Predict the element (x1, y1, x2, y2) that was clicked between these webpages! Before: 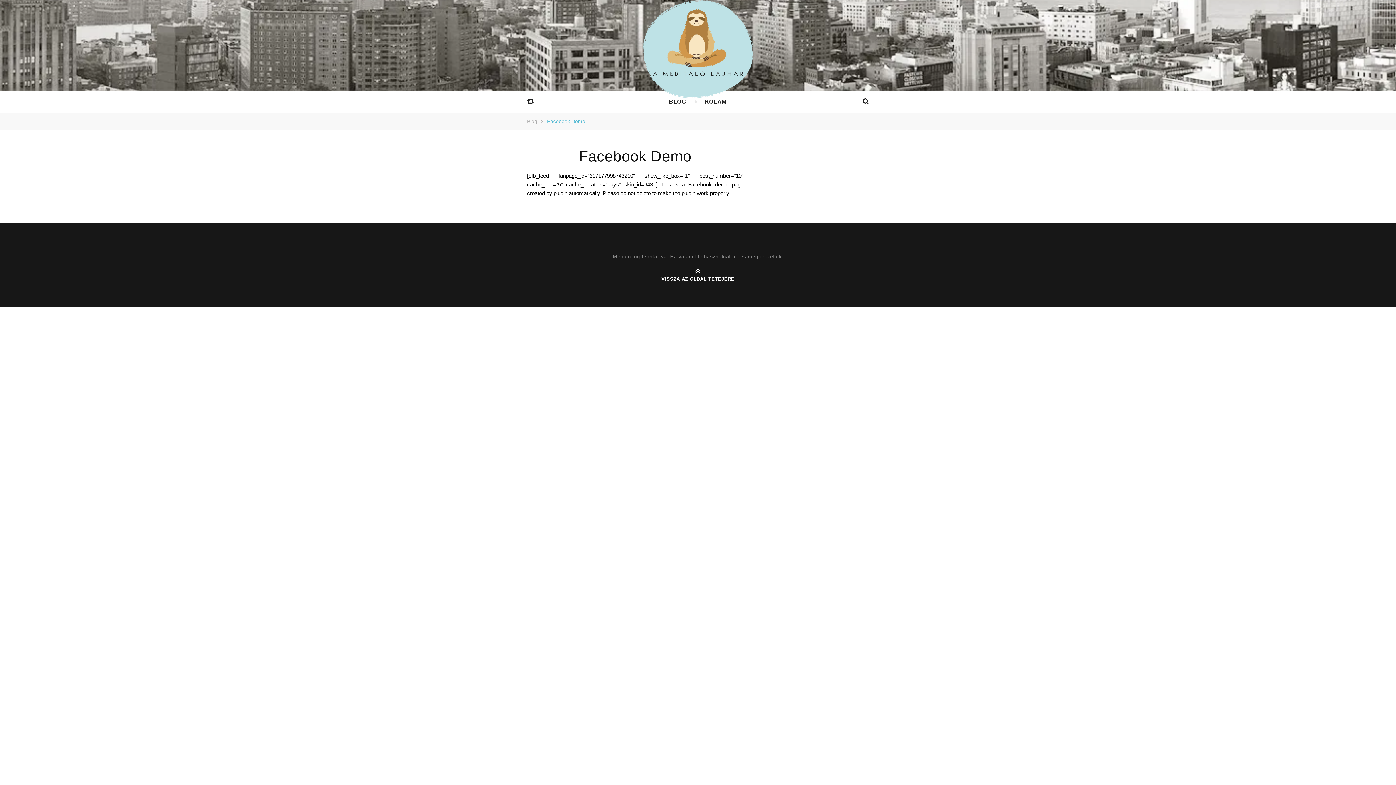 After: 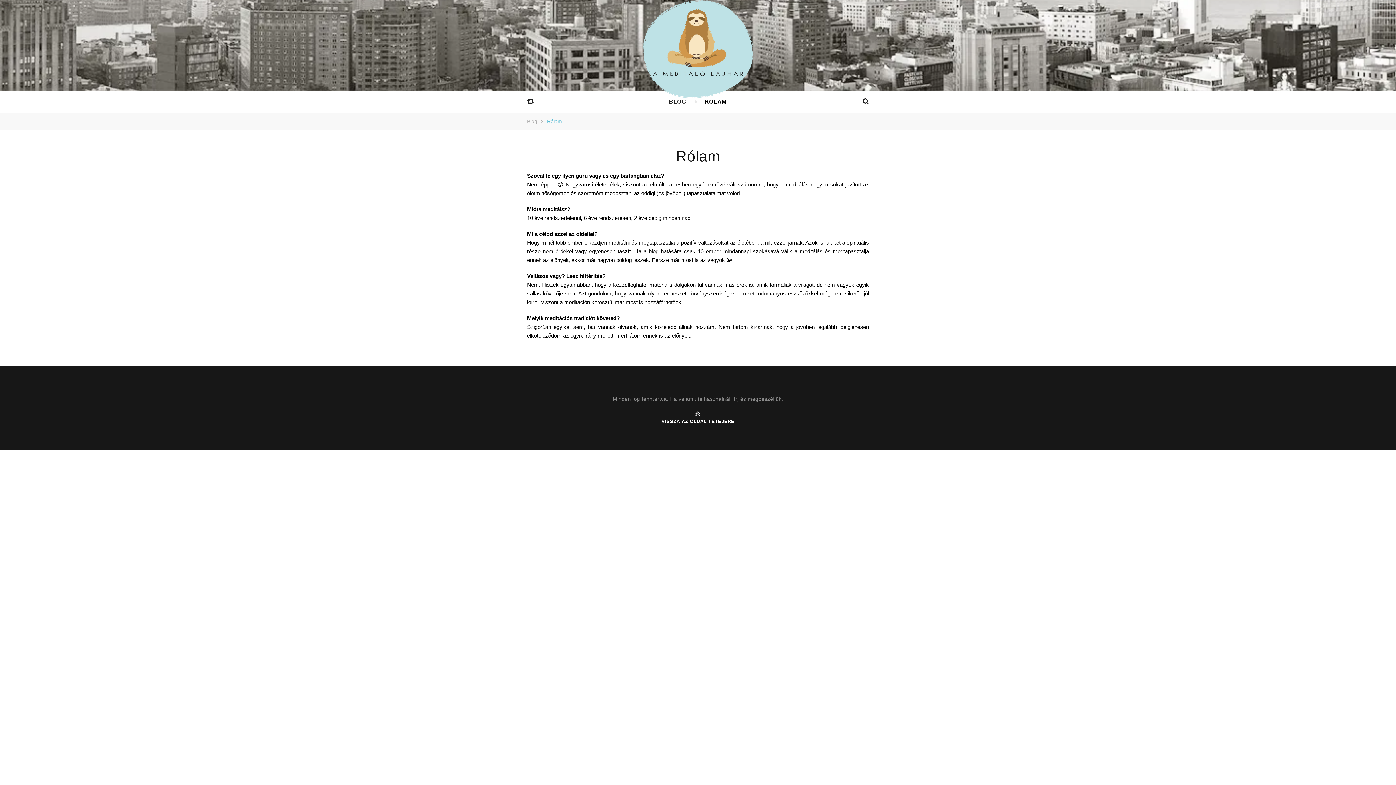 Action: label: RÓLAM bbox: (704, 90, 727, 112)